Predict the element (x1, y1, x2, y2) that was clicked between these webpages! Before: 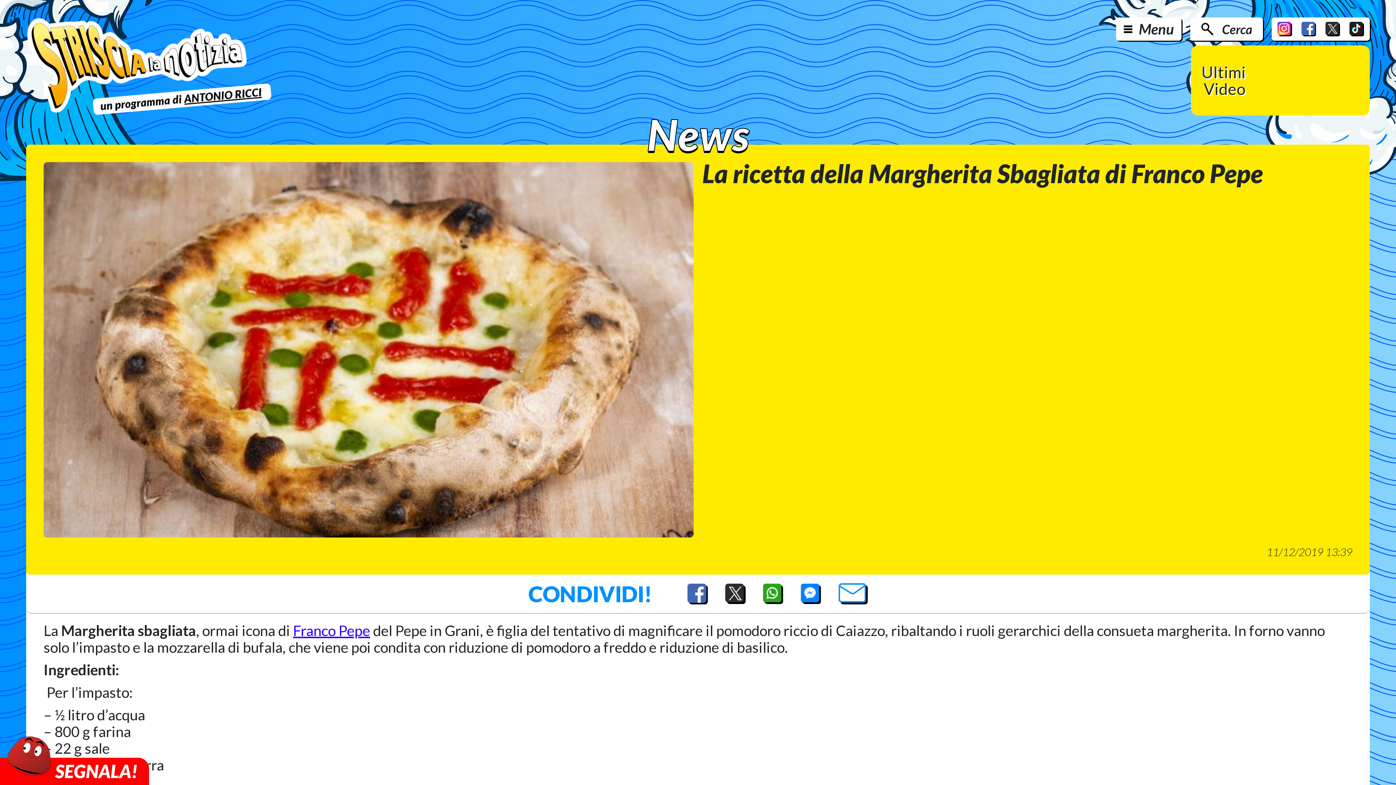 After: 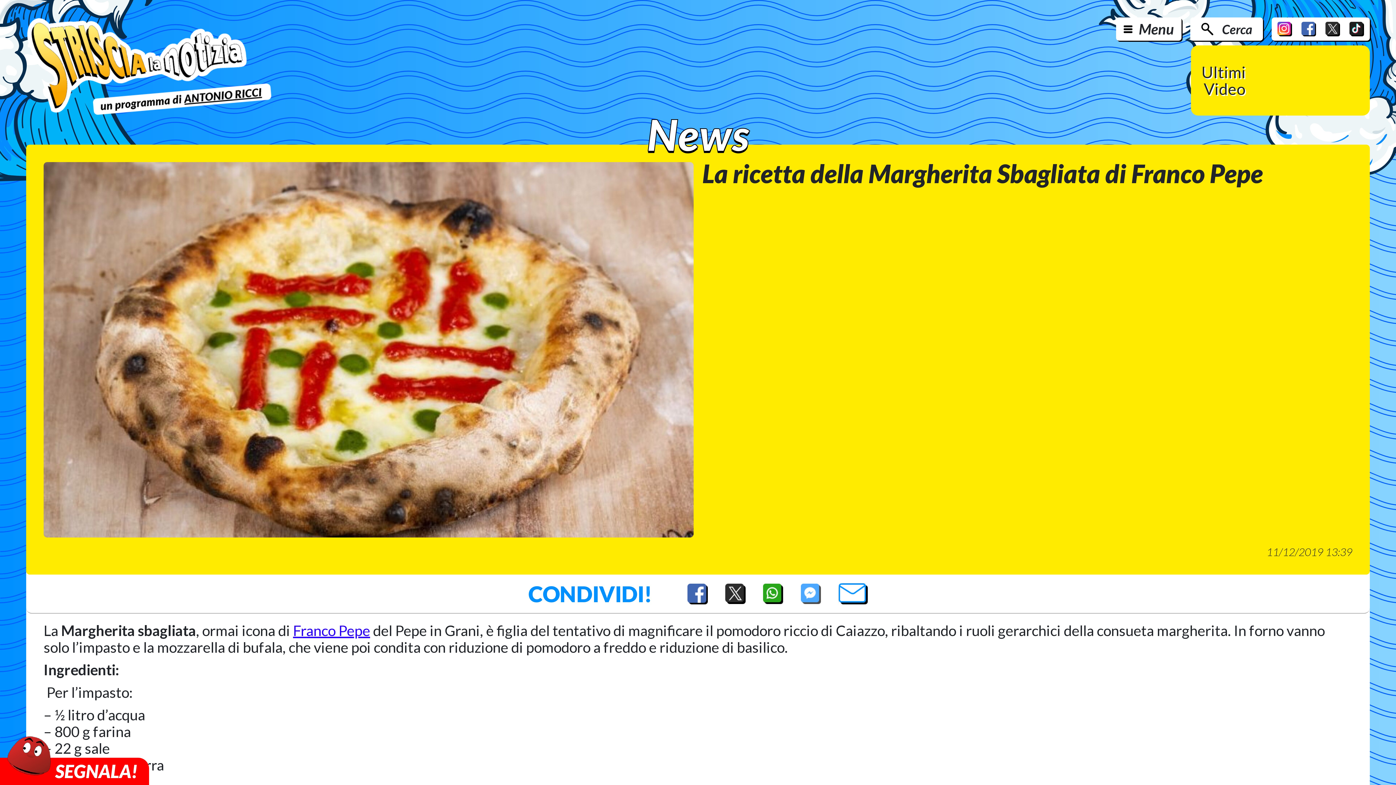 Action: bbox: (800, 583, 821, 604) label: Messenger